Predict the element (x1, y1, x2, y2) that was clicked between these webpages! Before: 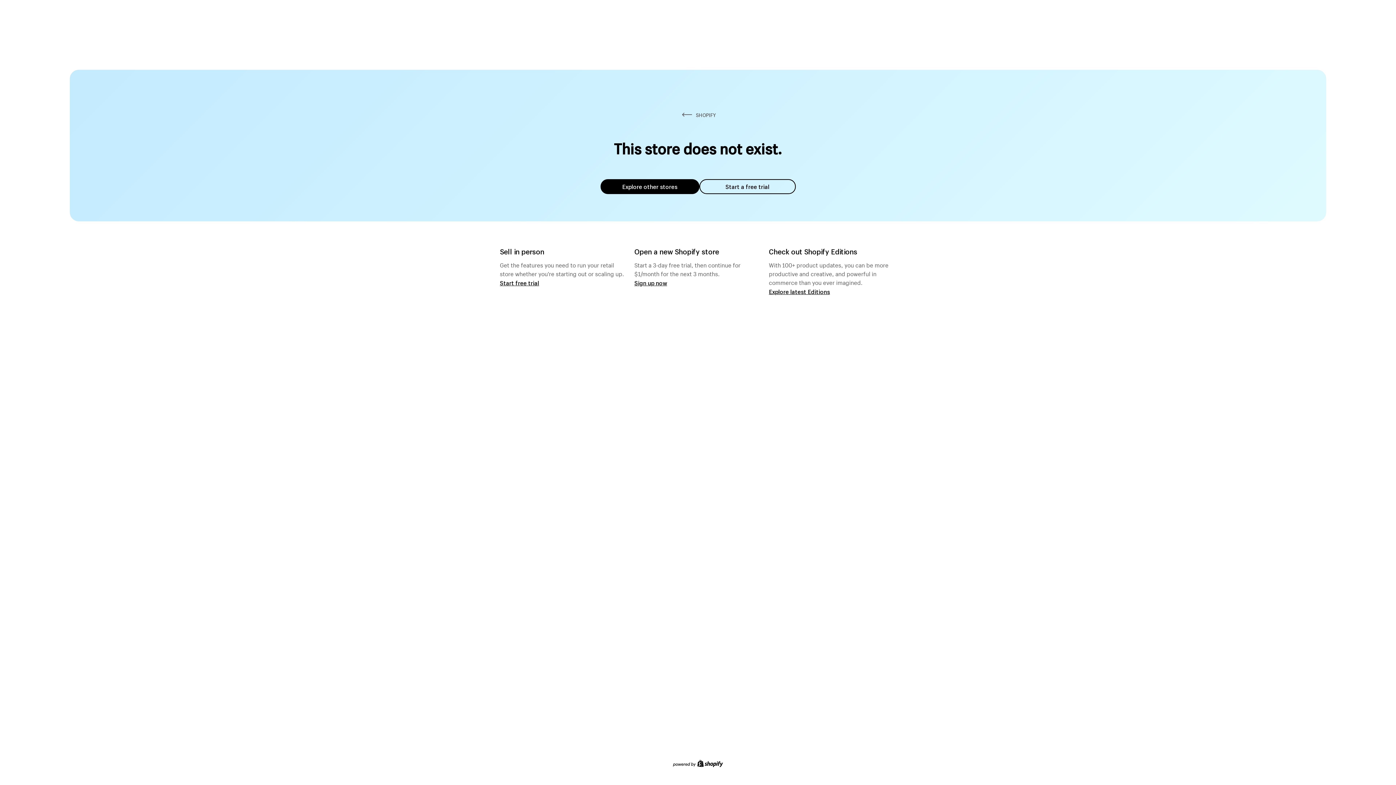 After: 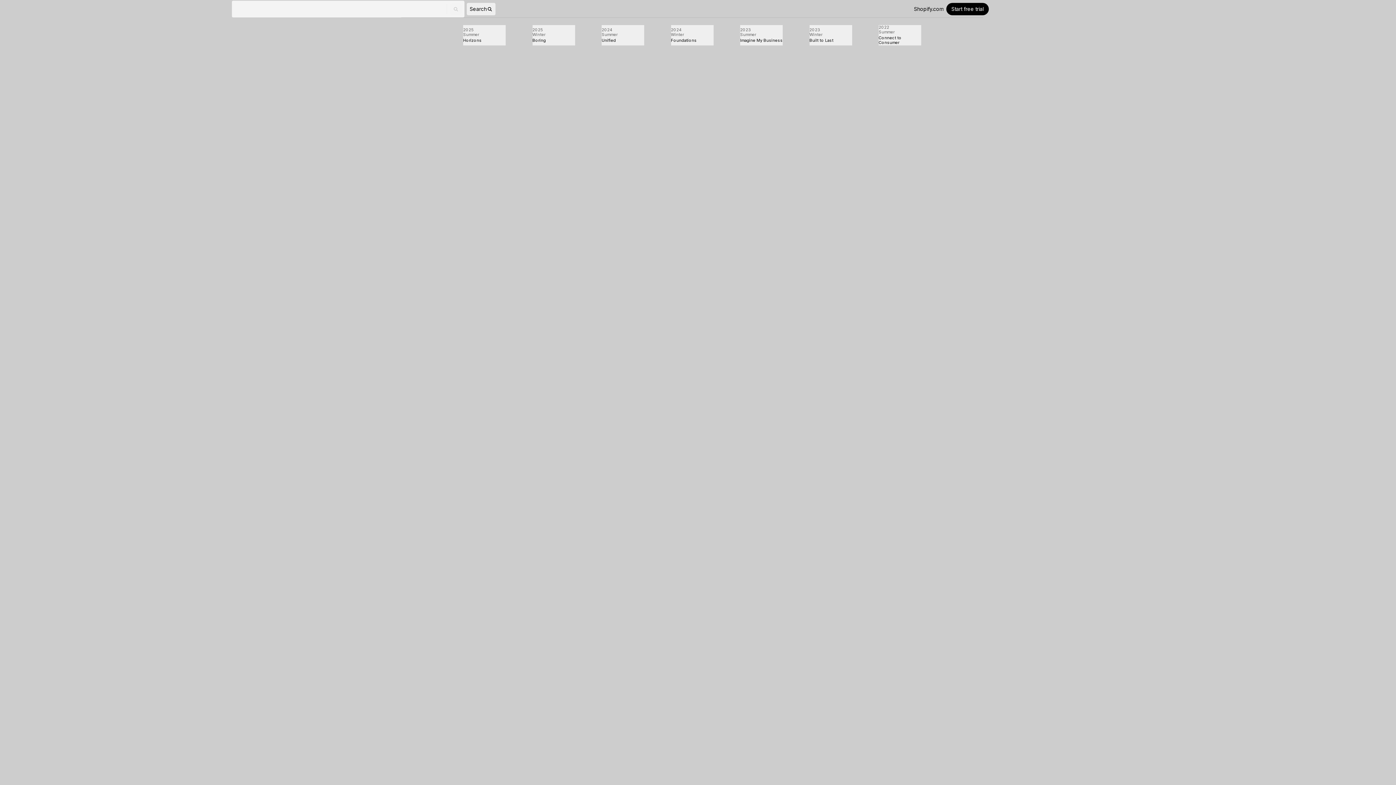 Action: bbox: (769, 287, 830, 295) label: Explore latest Editions